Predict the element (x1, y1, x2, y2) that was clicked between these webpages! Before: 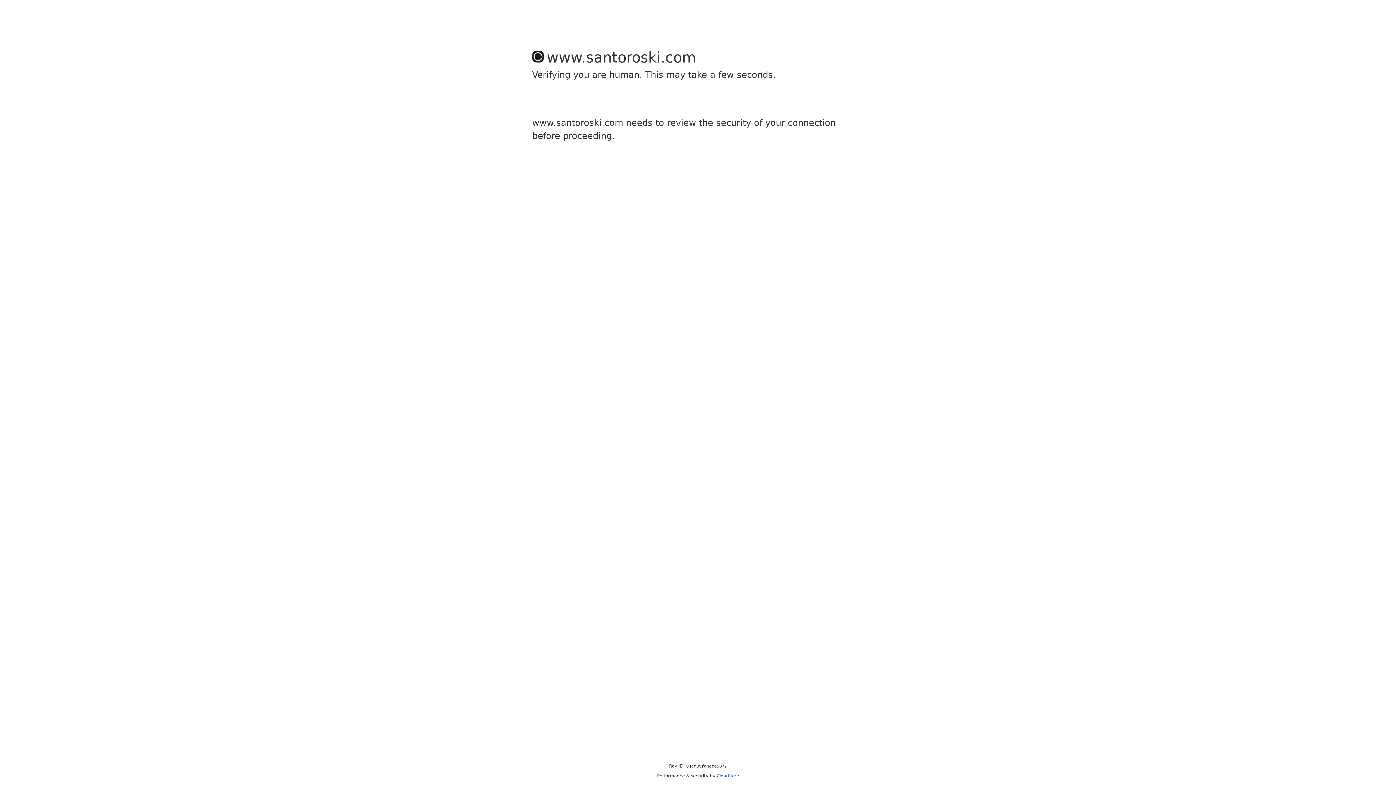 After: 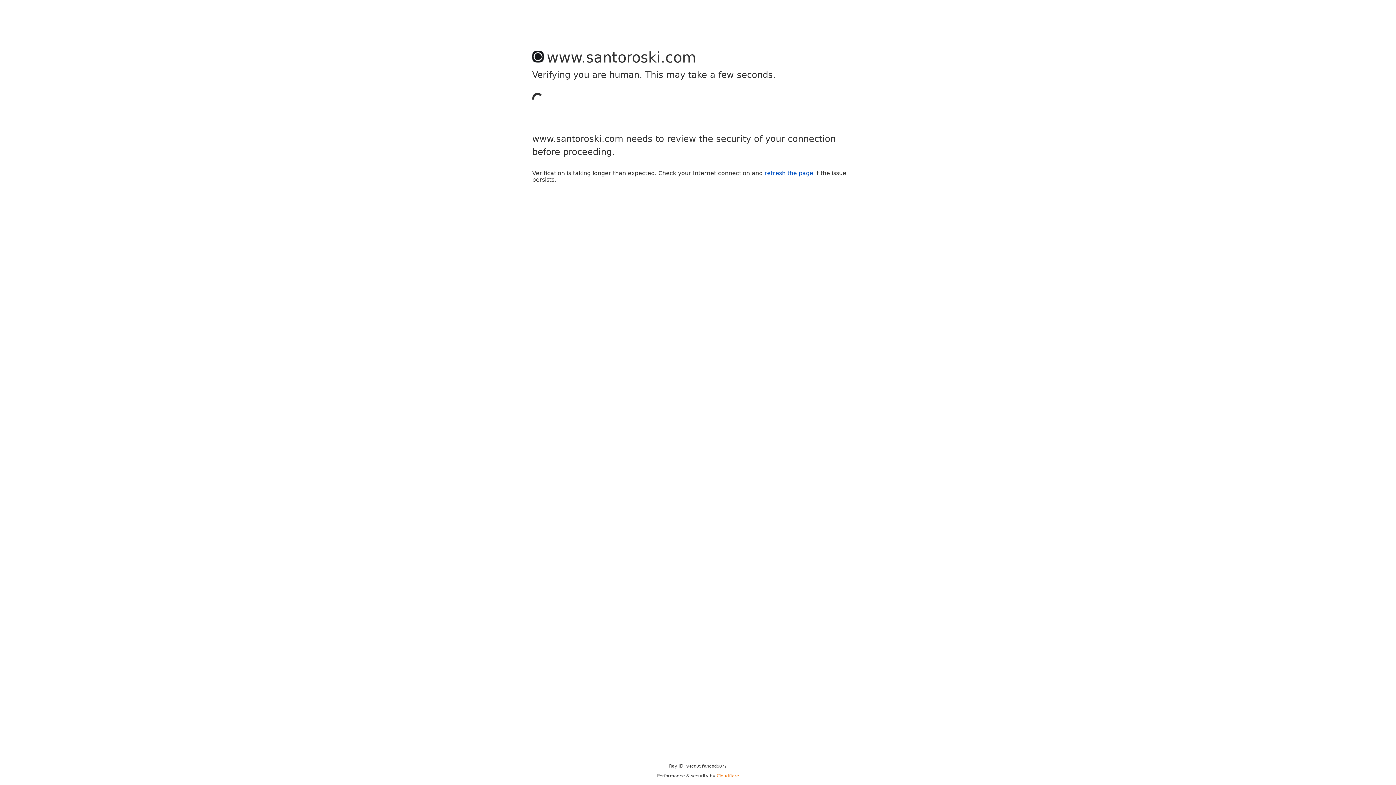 Action: label: Cloudflare bbox: (716, 773, 739, 778)